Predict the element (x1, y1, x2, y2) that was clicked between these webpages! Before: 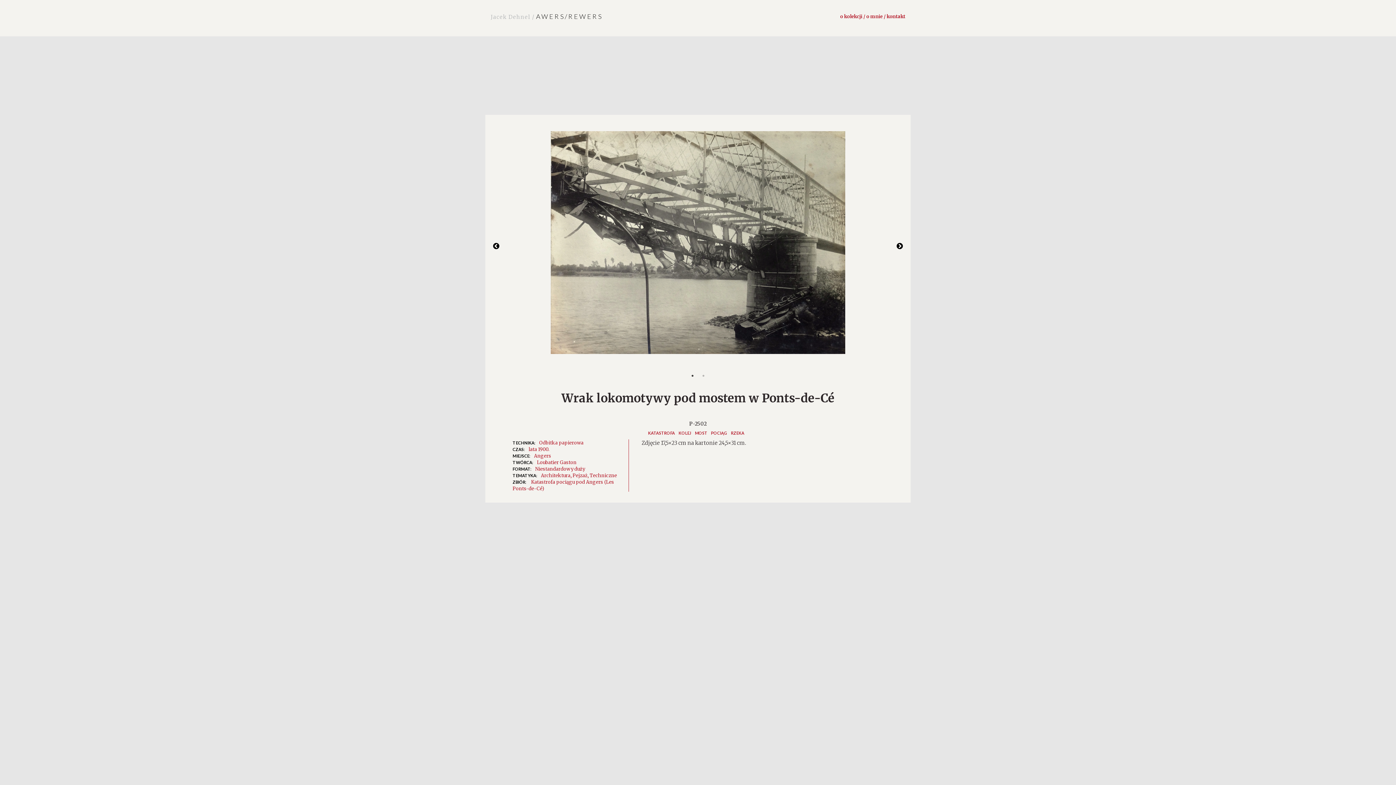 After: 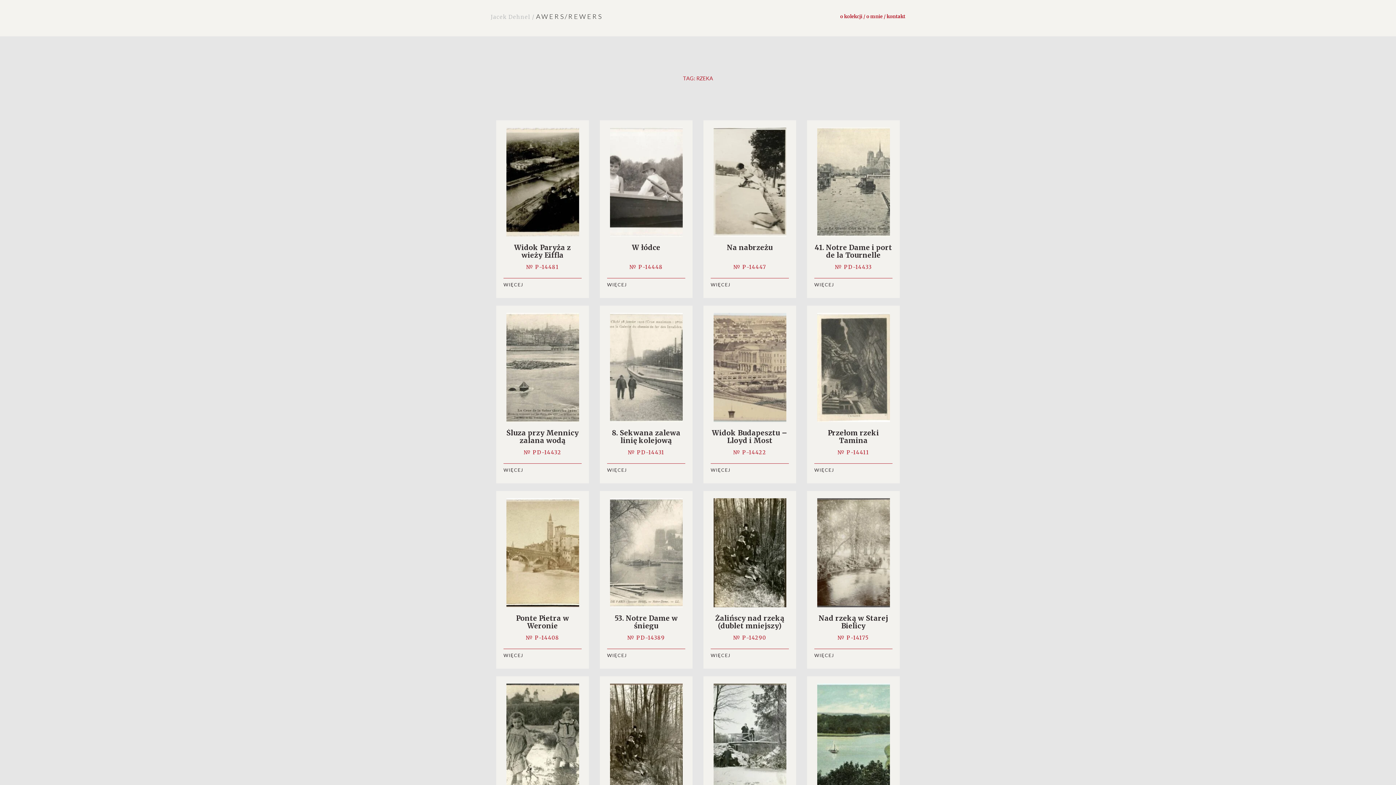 Action: label: RZEKA bbox: (731, 431, 748, 435)